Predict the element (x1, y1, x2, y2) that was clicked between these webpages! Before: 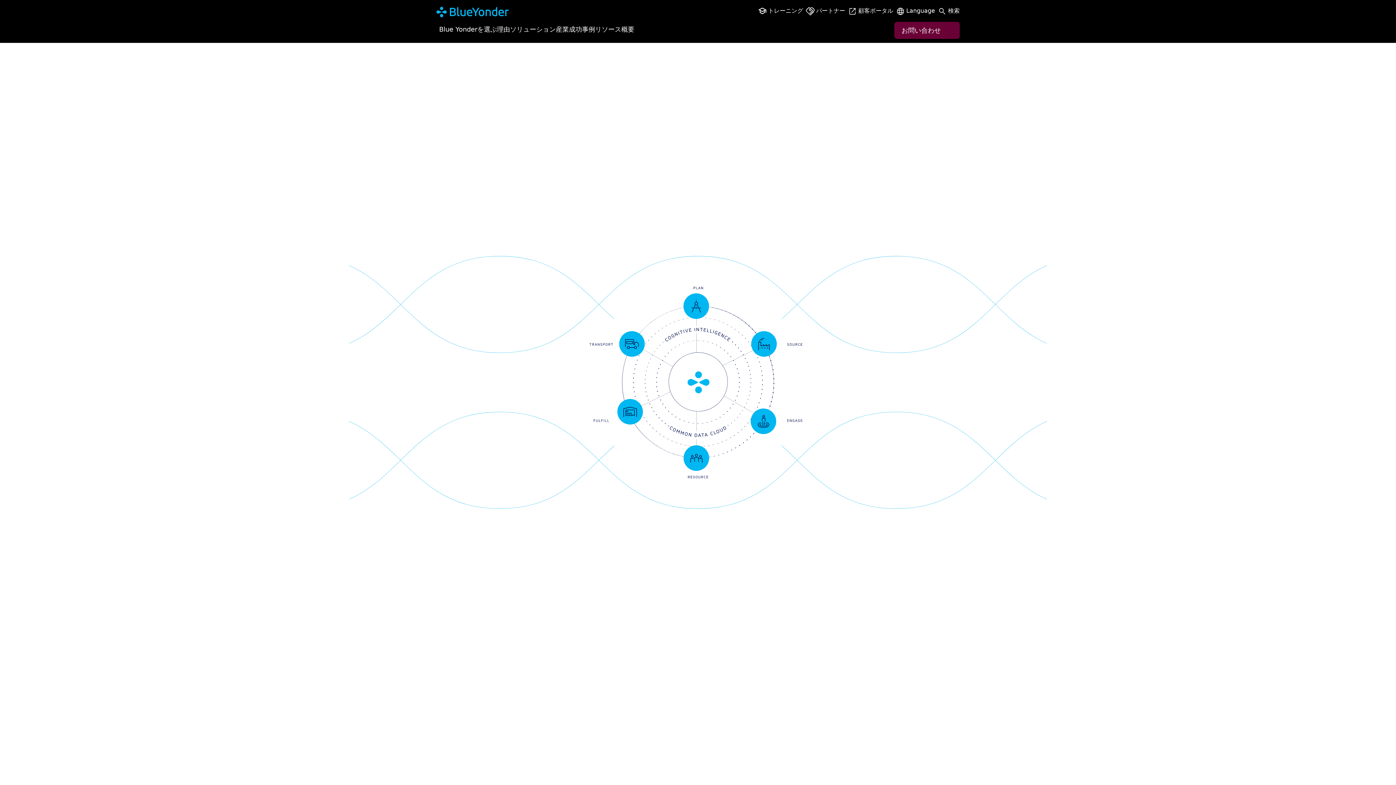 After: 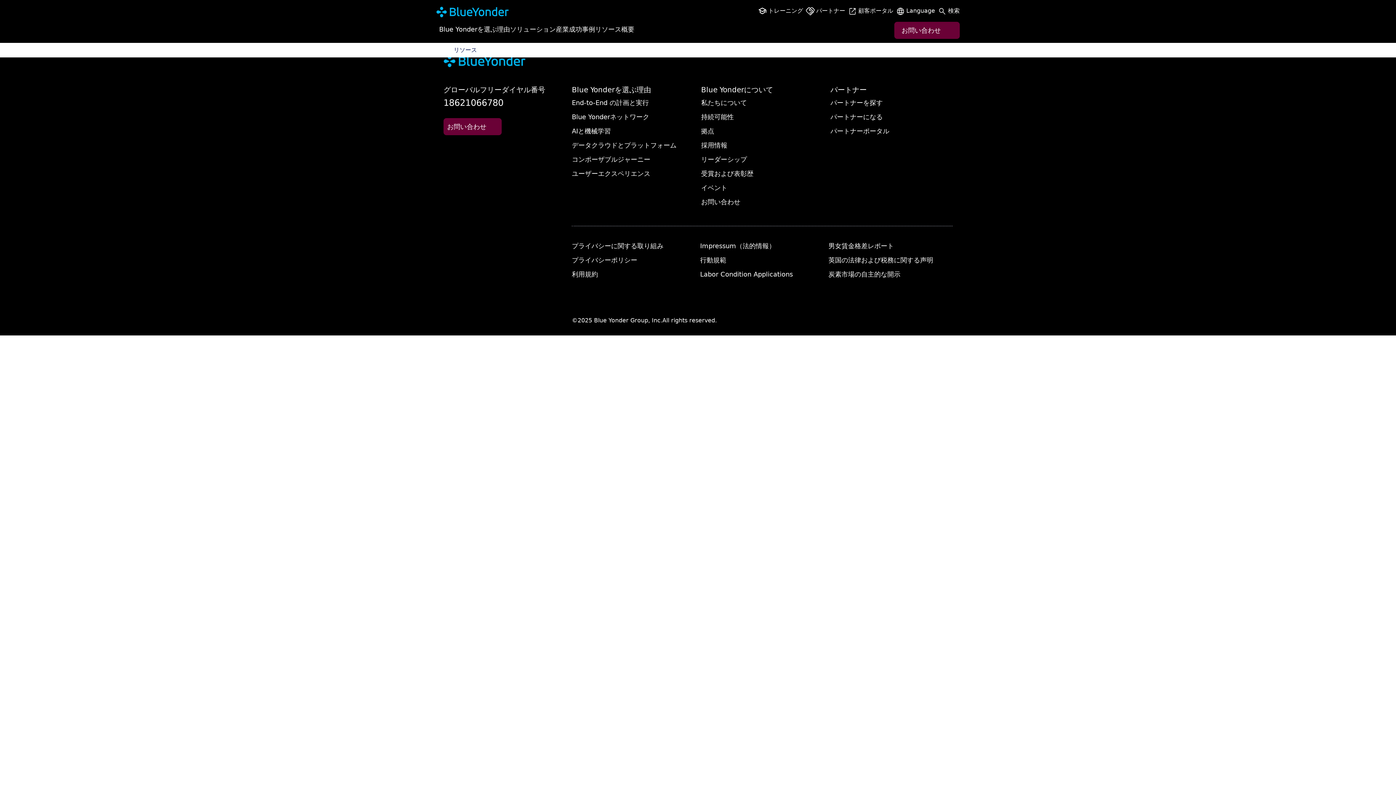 Action: bbox: (595, 21, 621, 37) label: リソース